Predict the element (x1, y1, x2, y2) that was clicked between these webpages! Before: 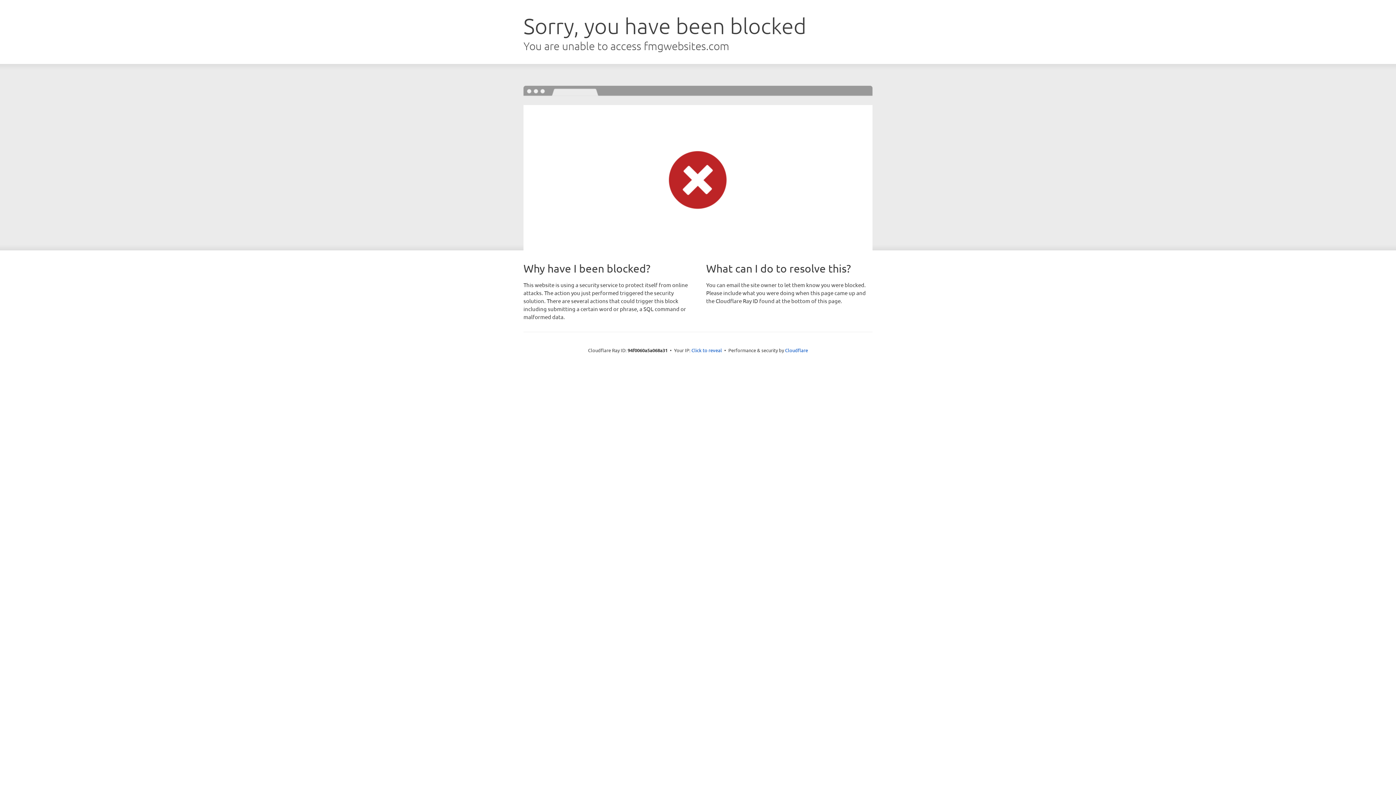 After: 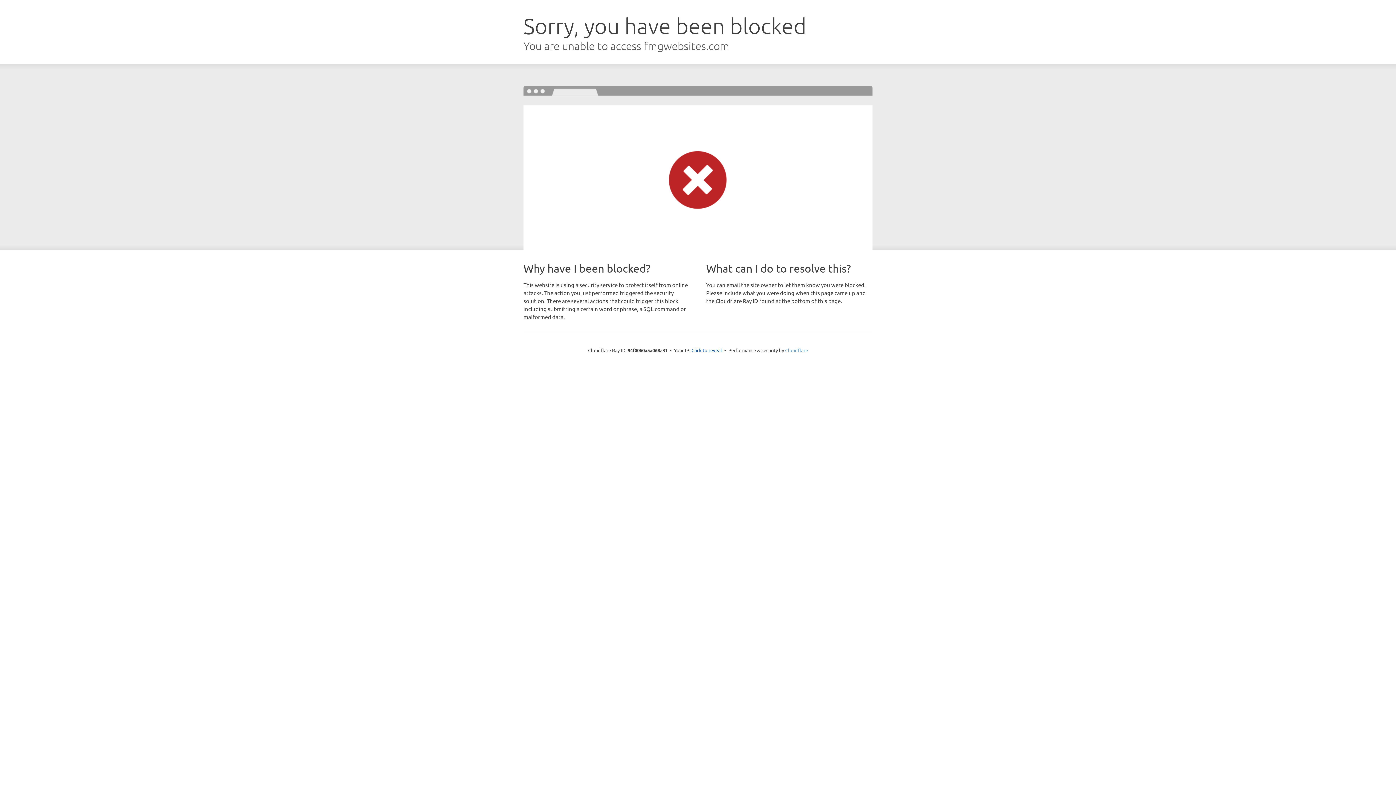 Action: bbox: (785, 347, 808, 353) label: Cloudflare